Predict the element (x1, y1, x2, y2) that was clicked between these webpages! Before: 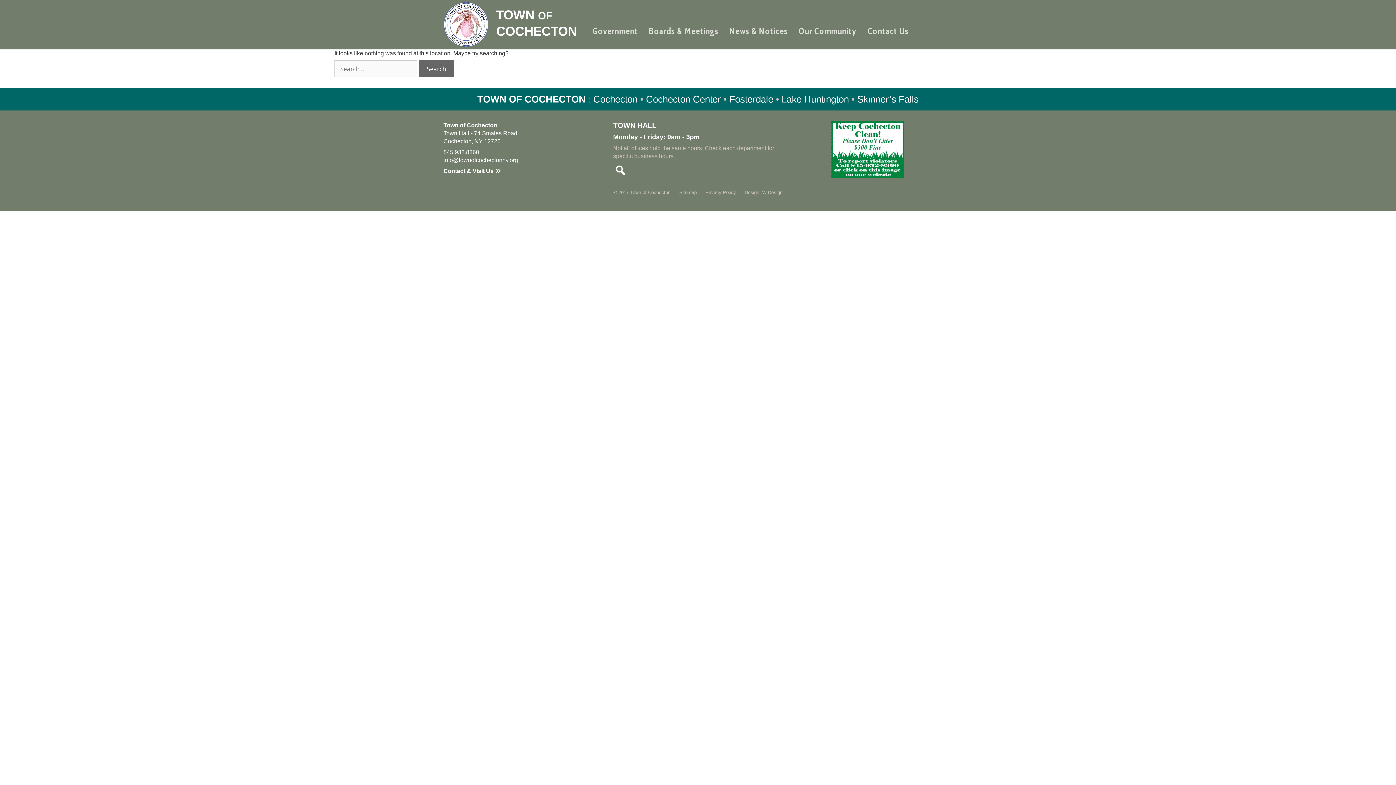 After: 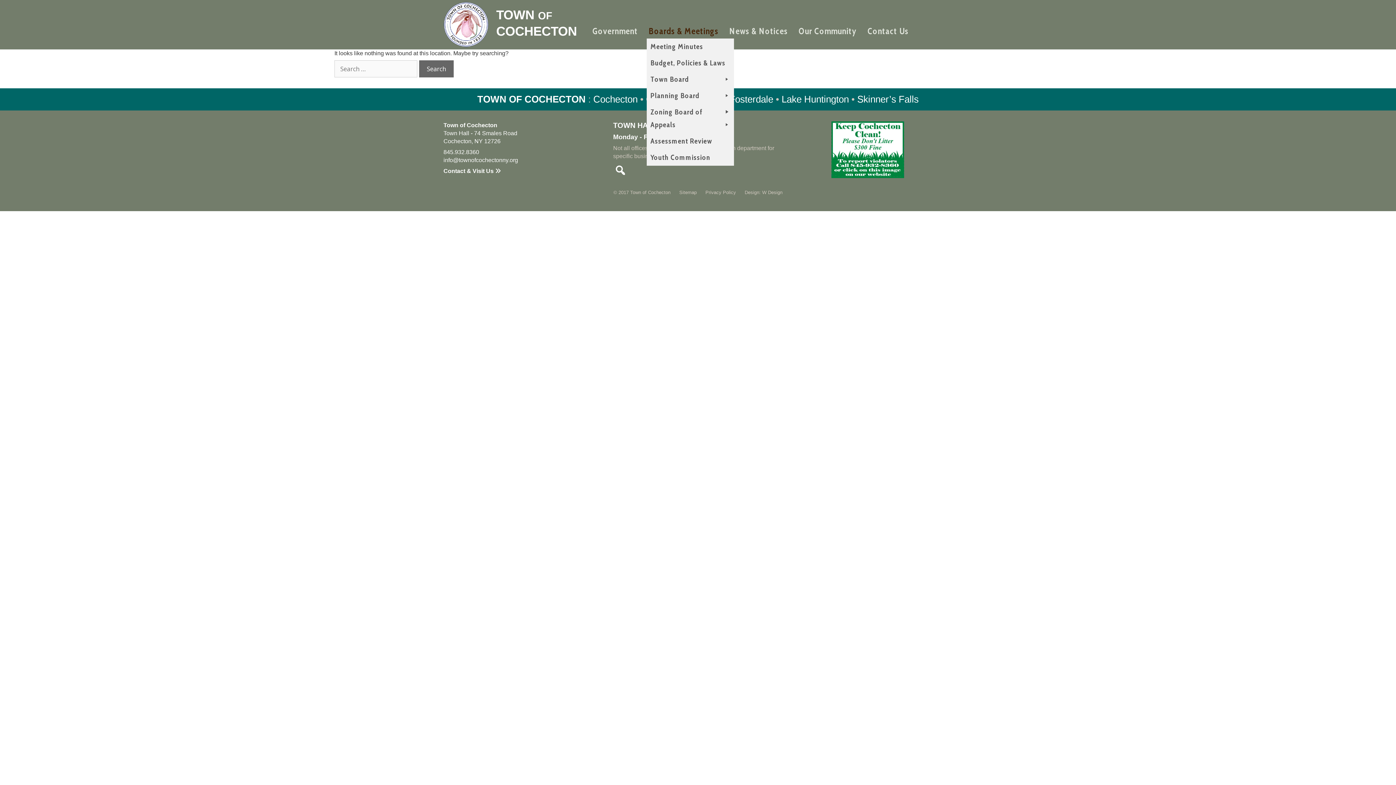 Action: bbox: (647, 23, 720, 38) label: Boards & Meetings